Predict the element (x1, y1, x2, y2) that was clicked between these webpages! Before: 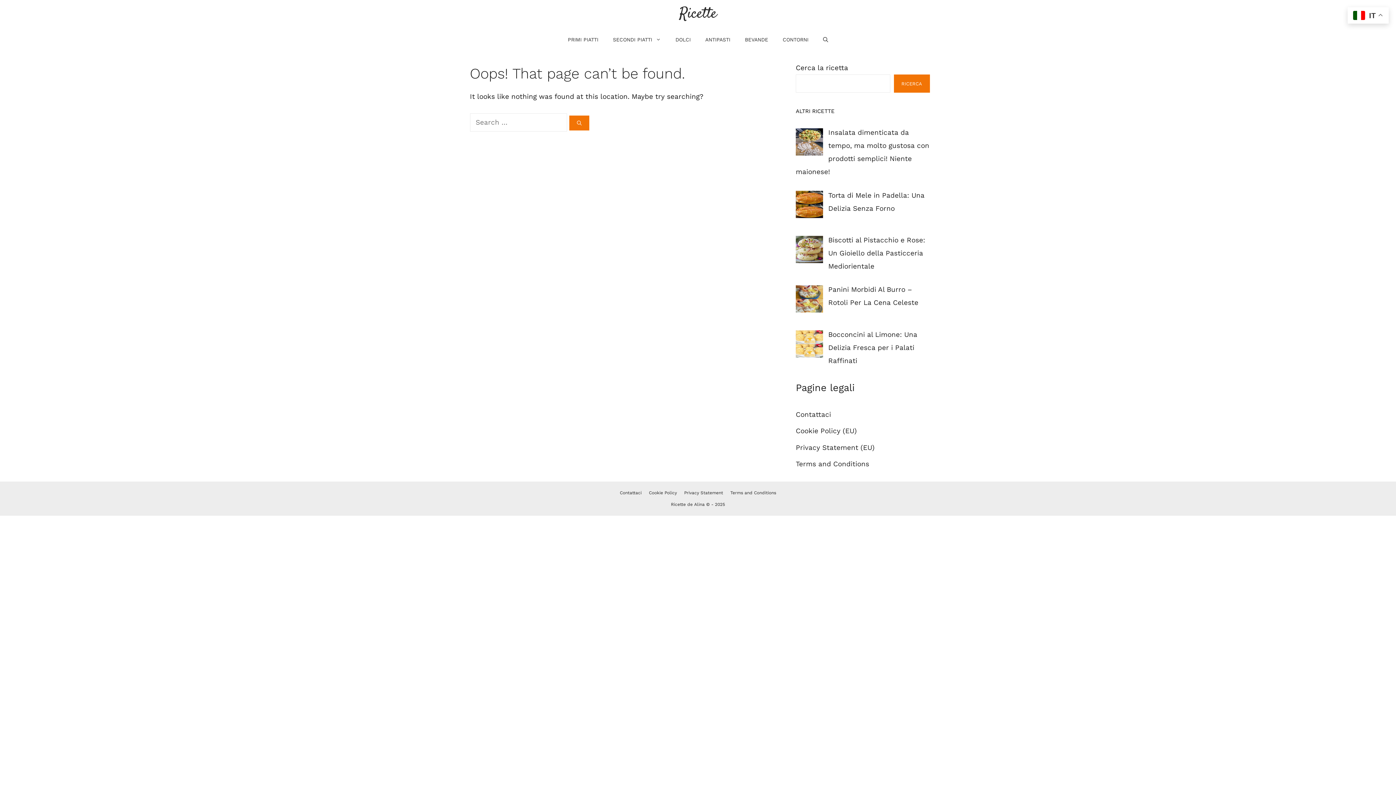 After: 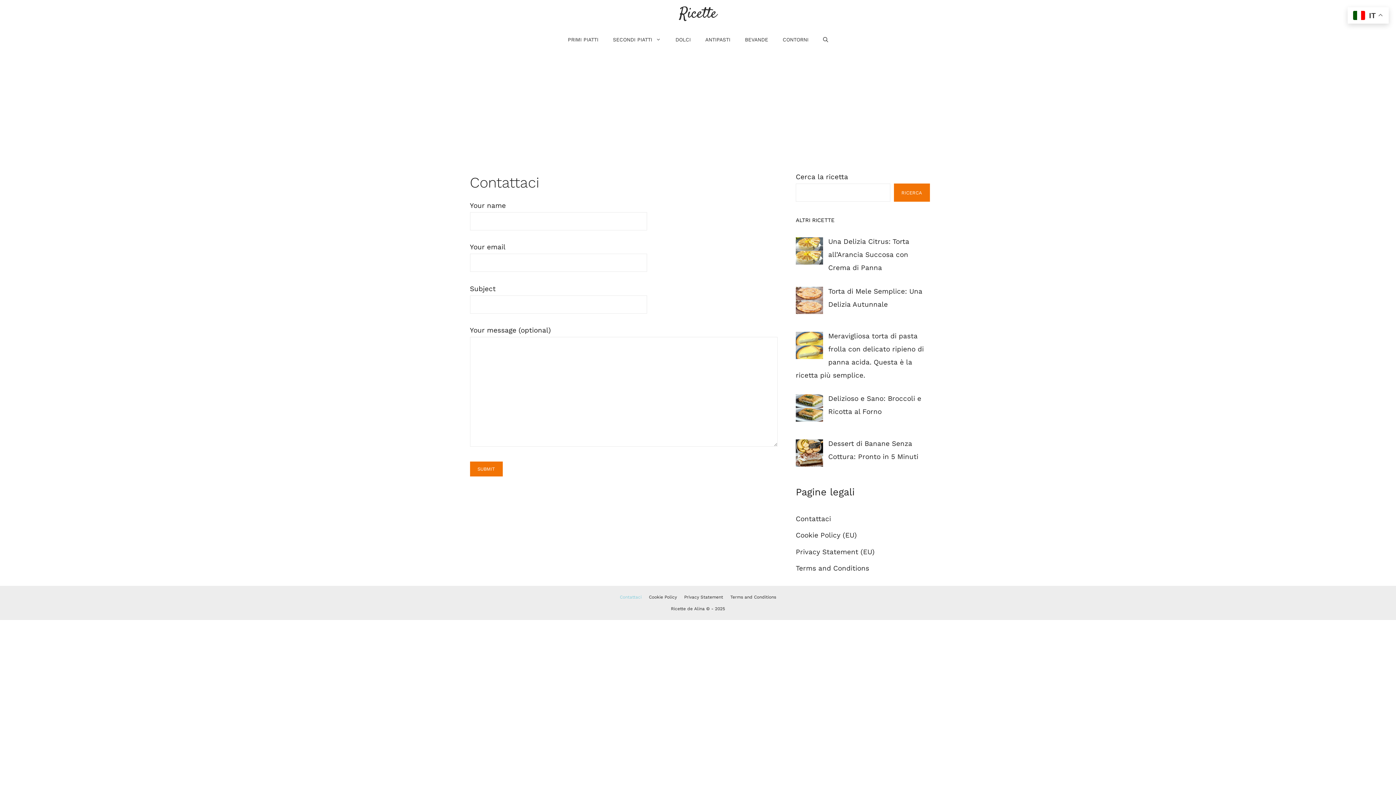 Action: bbox: (620, 490, 641, 495) label: Contattaci